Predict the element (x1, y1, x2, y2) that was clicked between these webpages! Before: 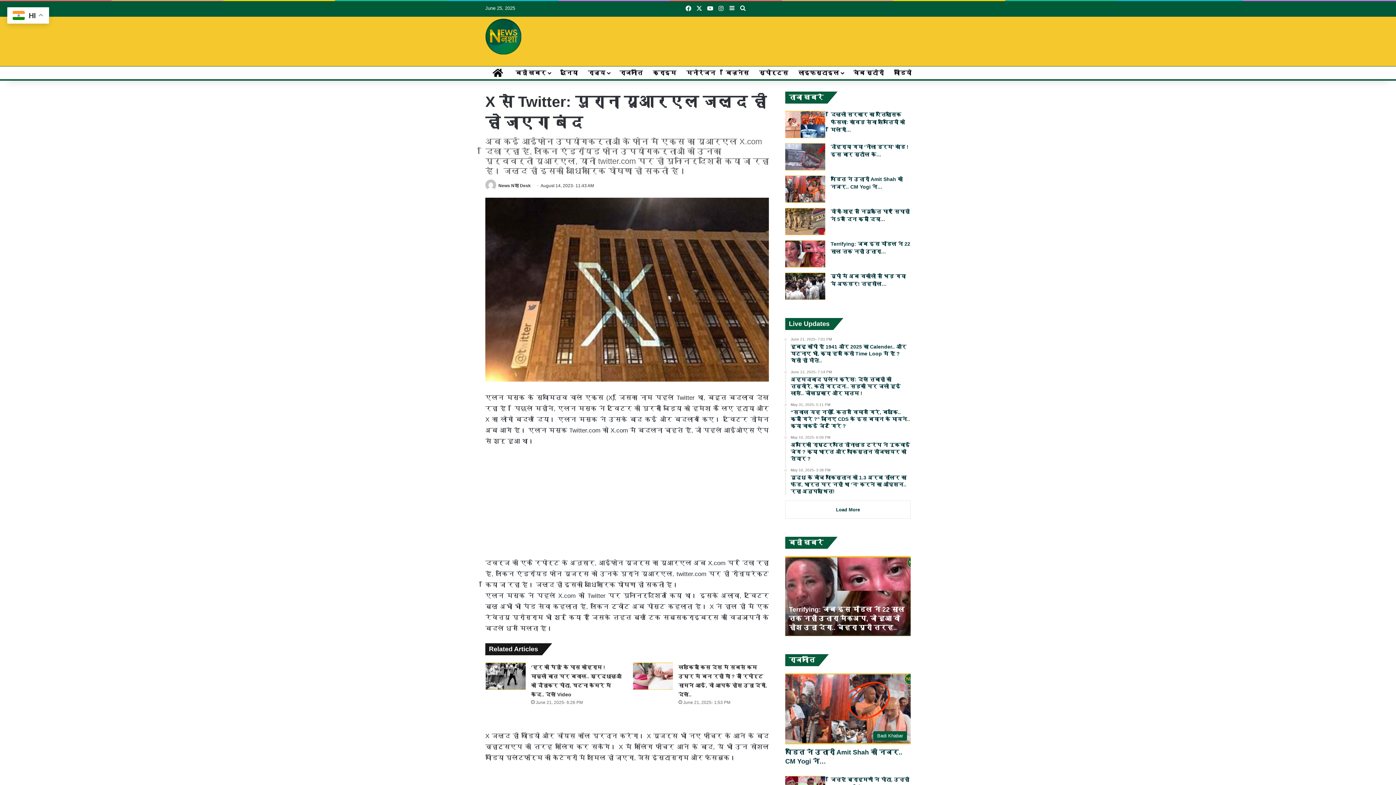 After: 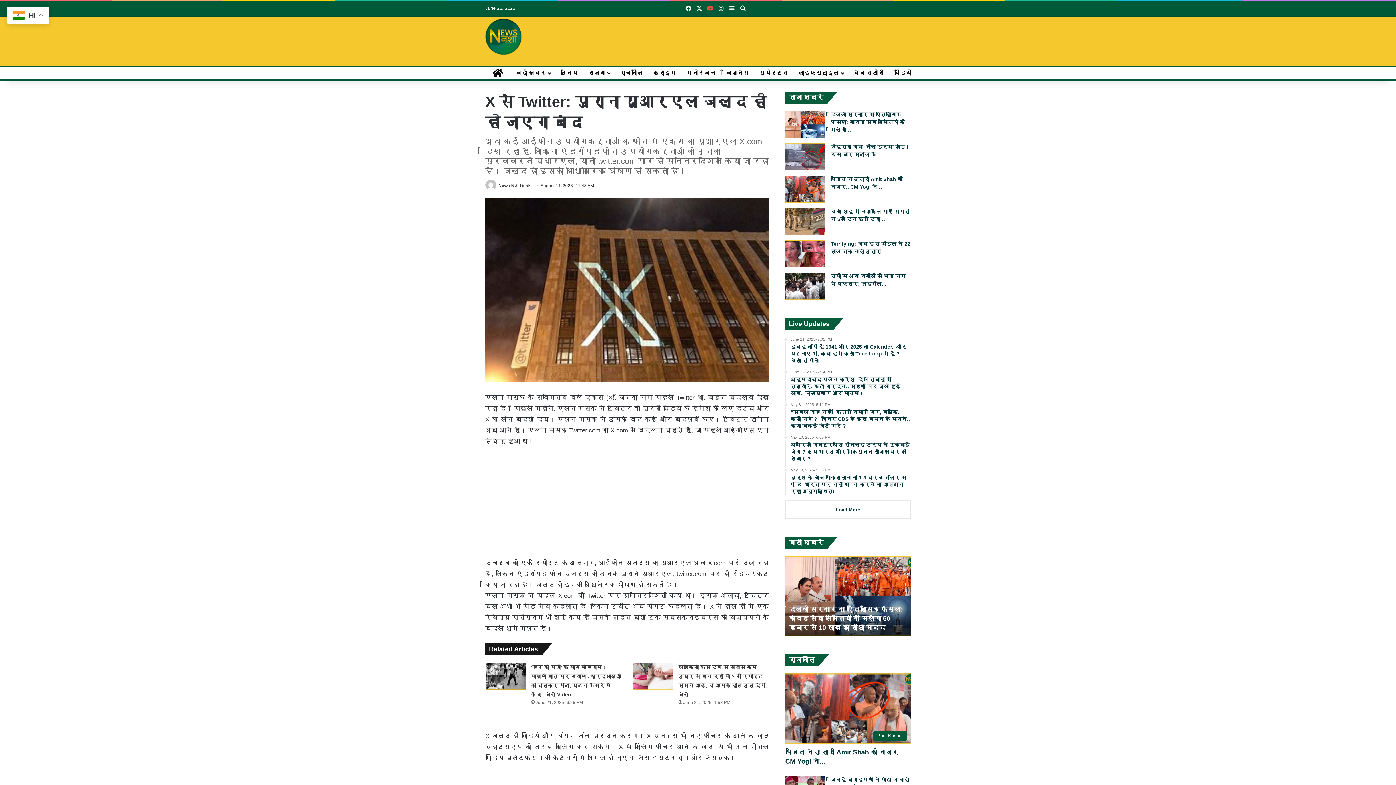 Action: label: YouTube bbox: (704, 1, 715, 16)